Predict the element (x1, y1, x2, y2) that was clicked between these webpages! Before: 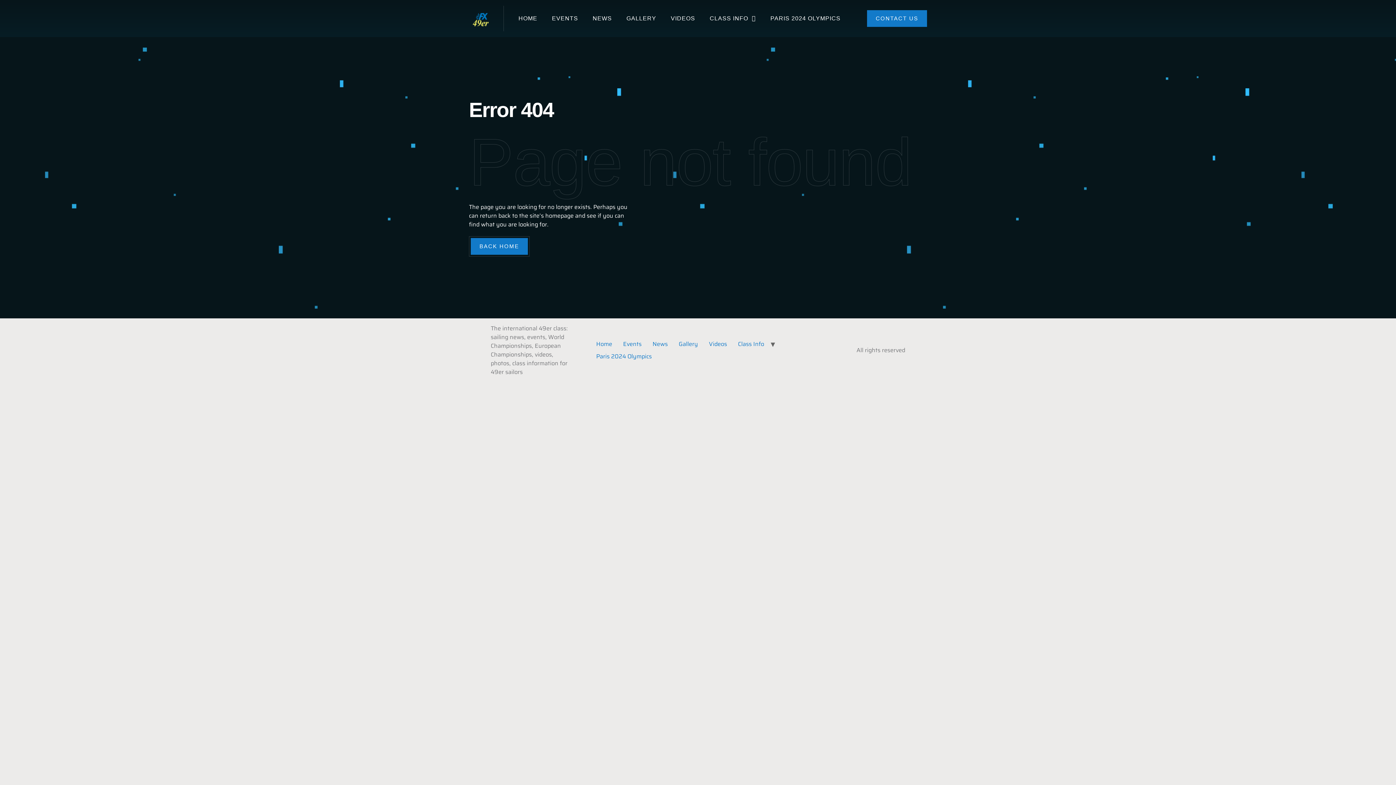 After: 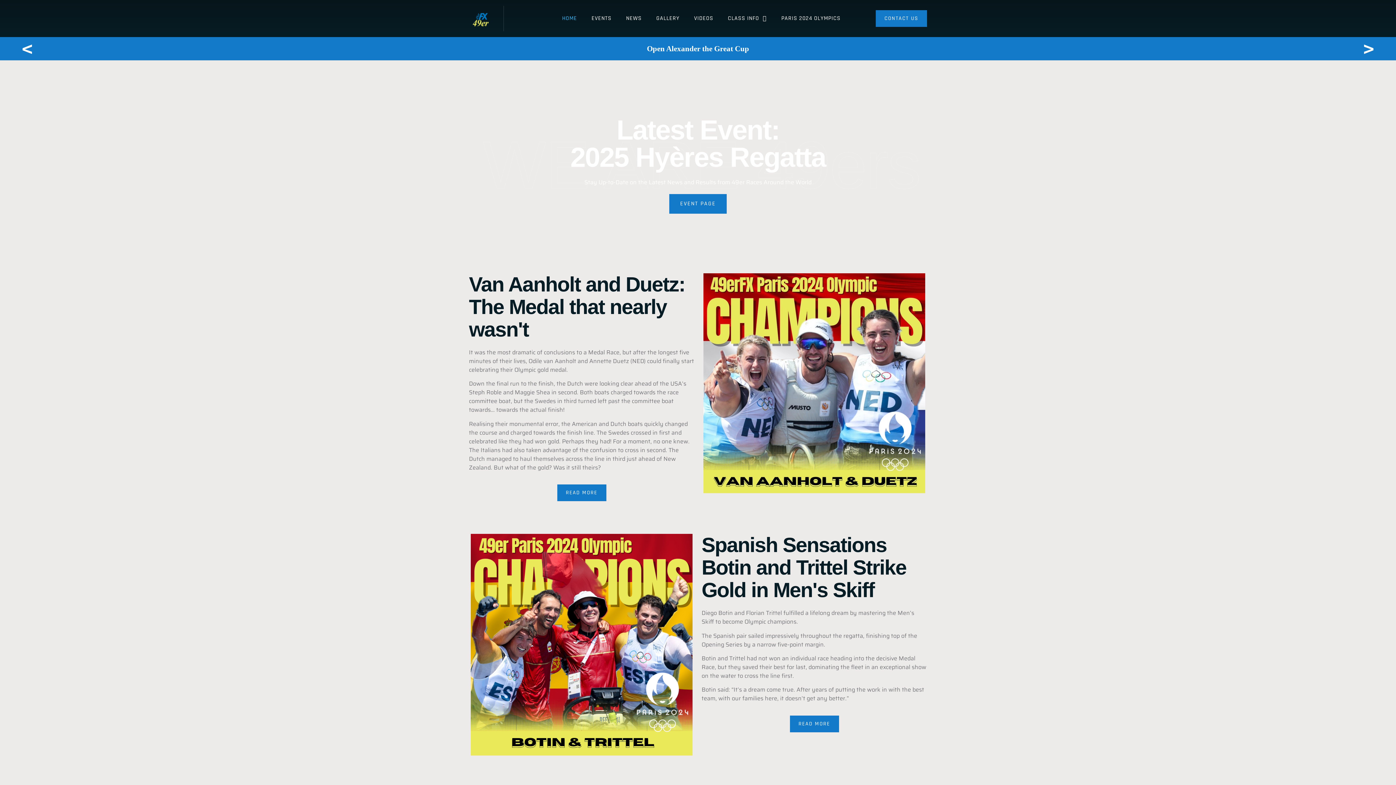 Action: label: BACK HOME bbox: (469, 236, 529, 256)